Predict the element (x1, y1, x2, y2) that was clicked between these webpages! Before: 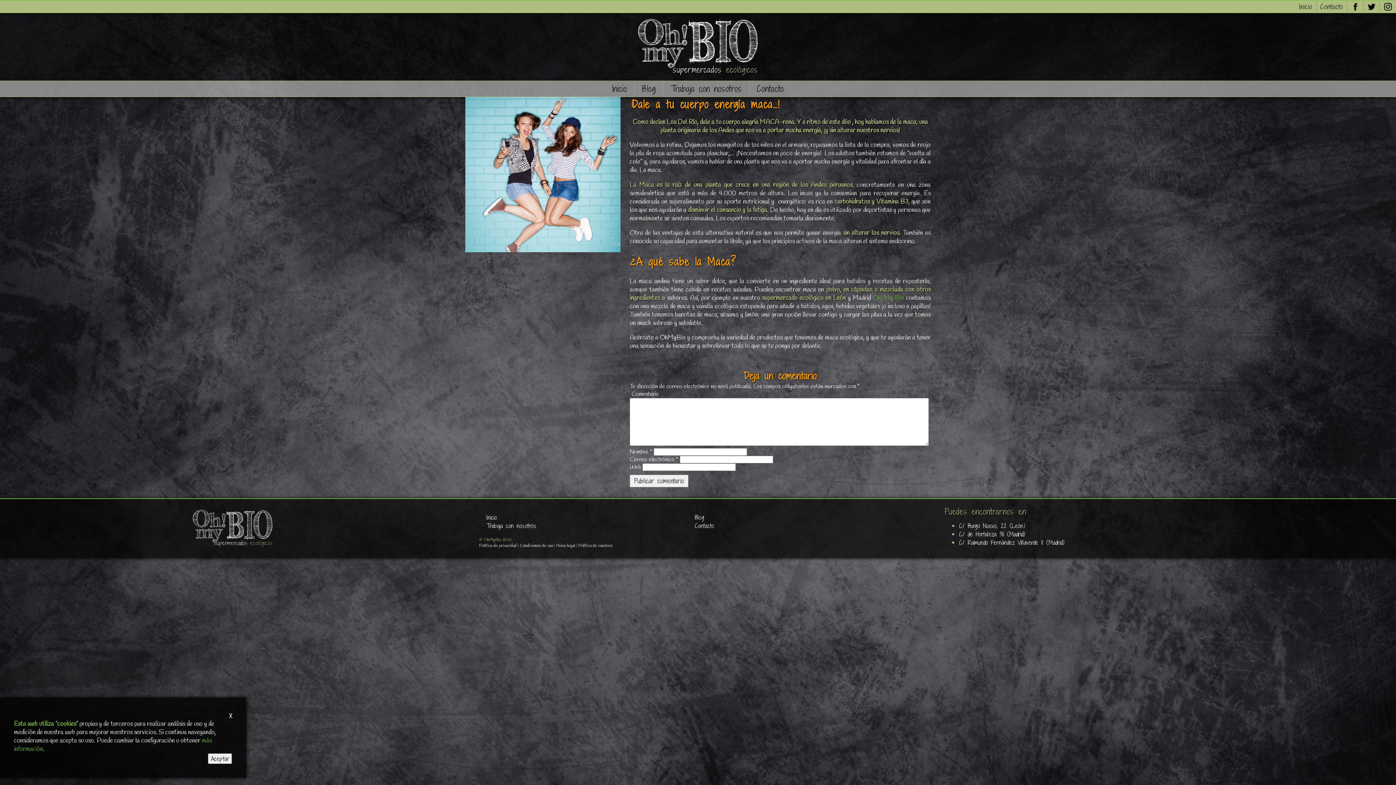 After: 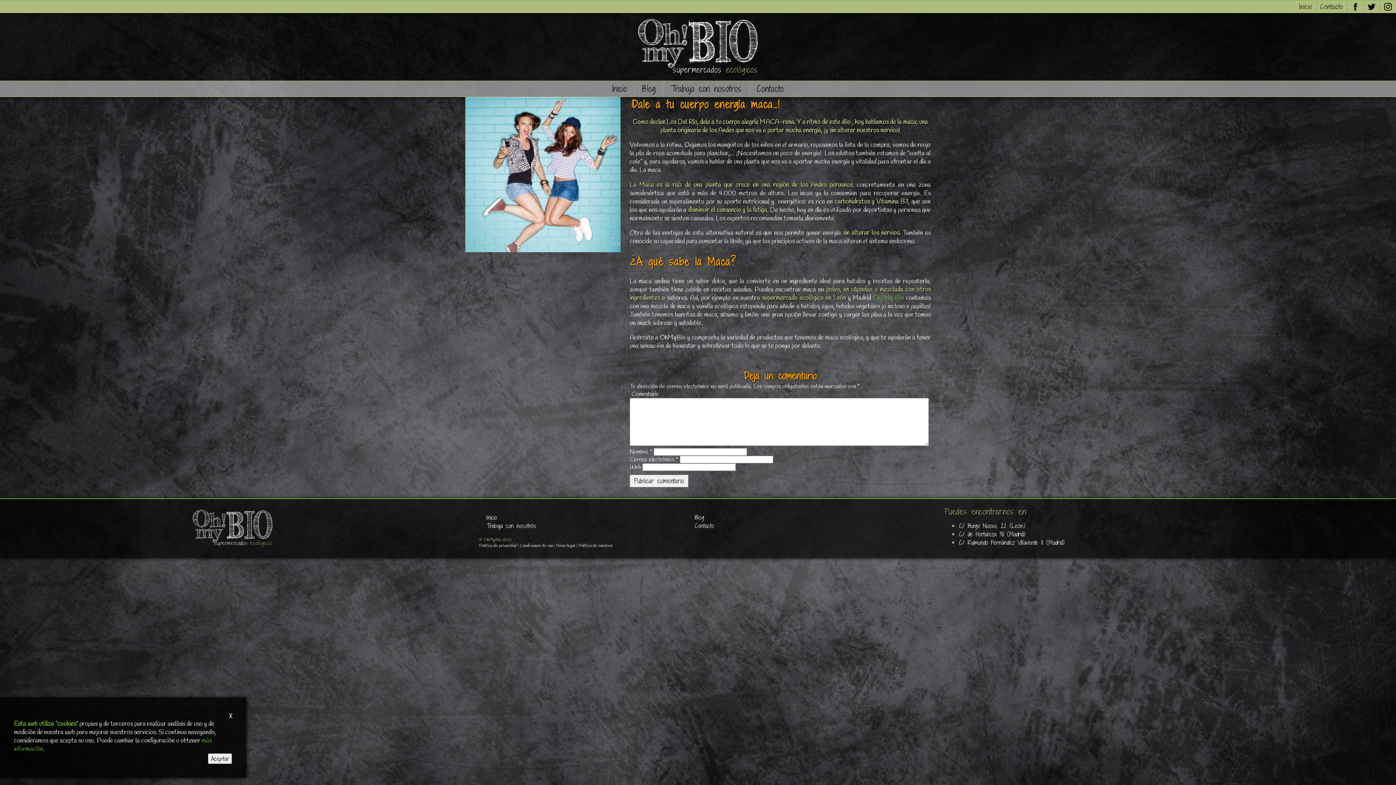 Action: label: Condiciones de uso bbox: (520, 543, 553, 549)